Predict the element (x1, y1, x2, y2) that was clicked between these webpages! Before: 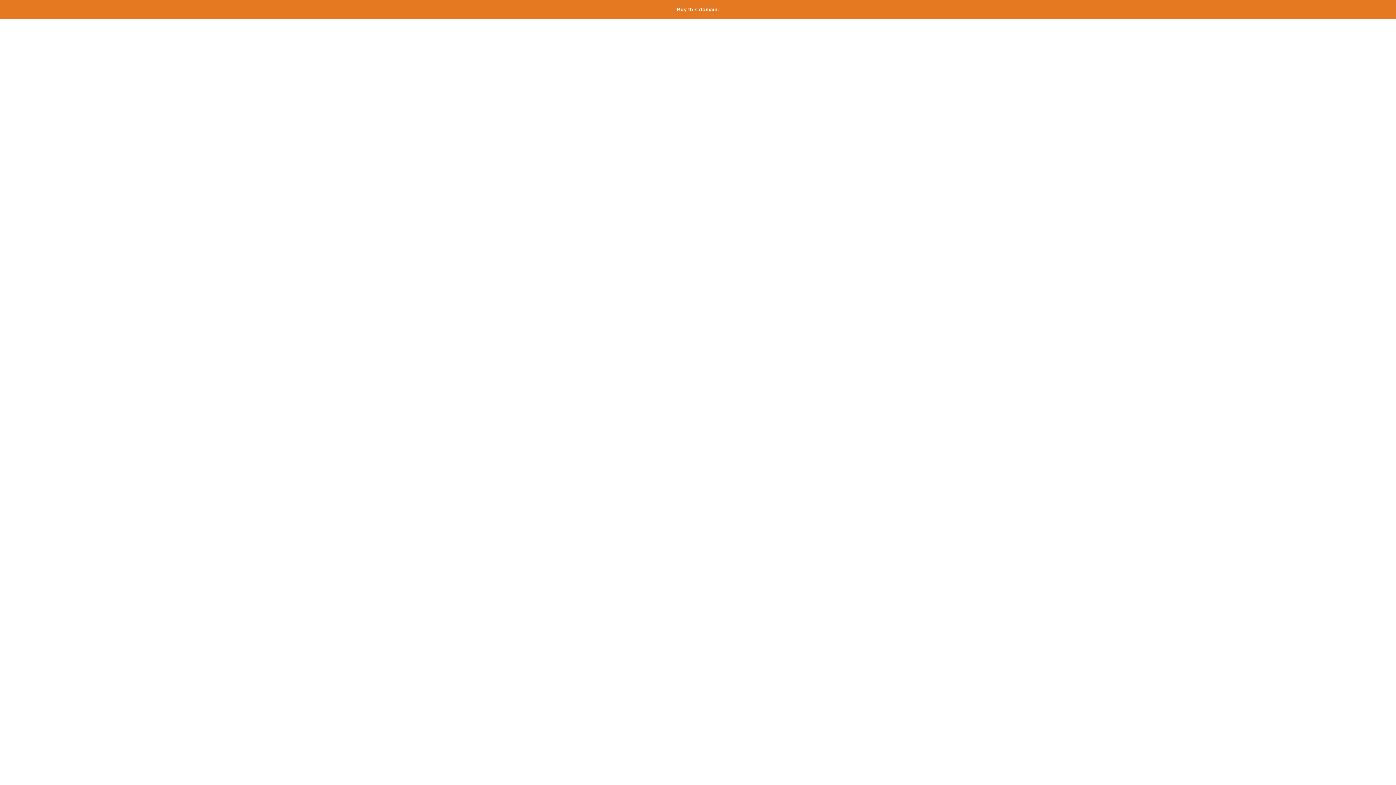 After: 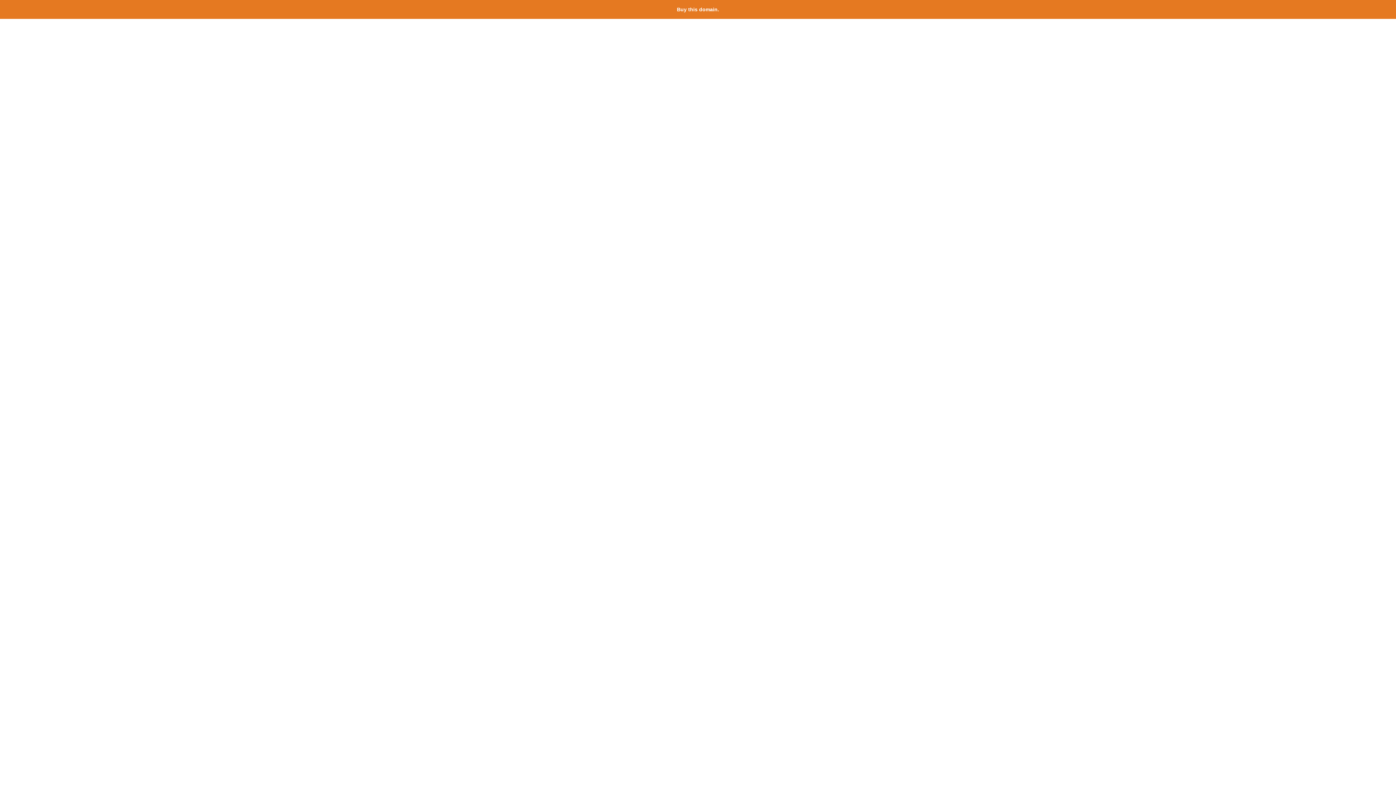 Action: label: Buy this domain. bbox: (677, 6, 719, 12)